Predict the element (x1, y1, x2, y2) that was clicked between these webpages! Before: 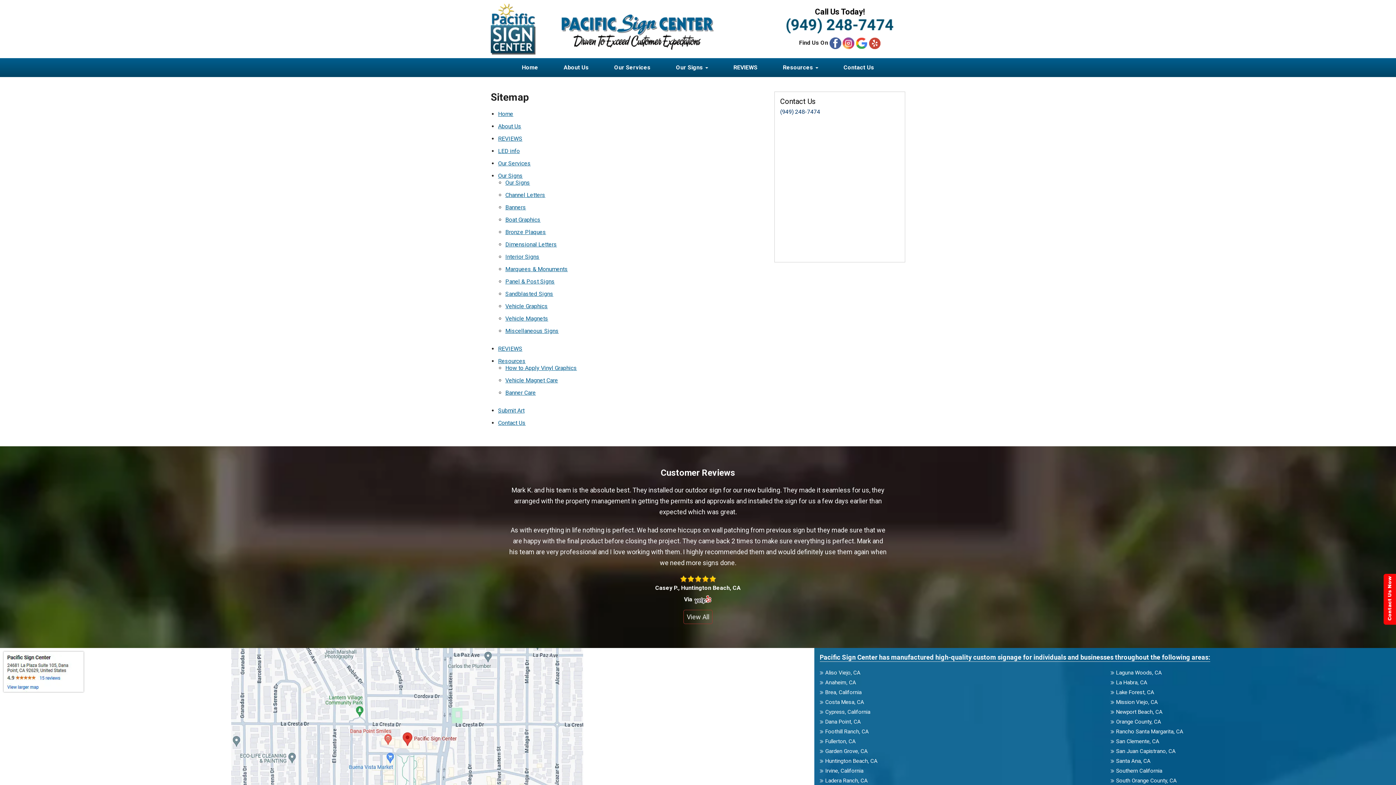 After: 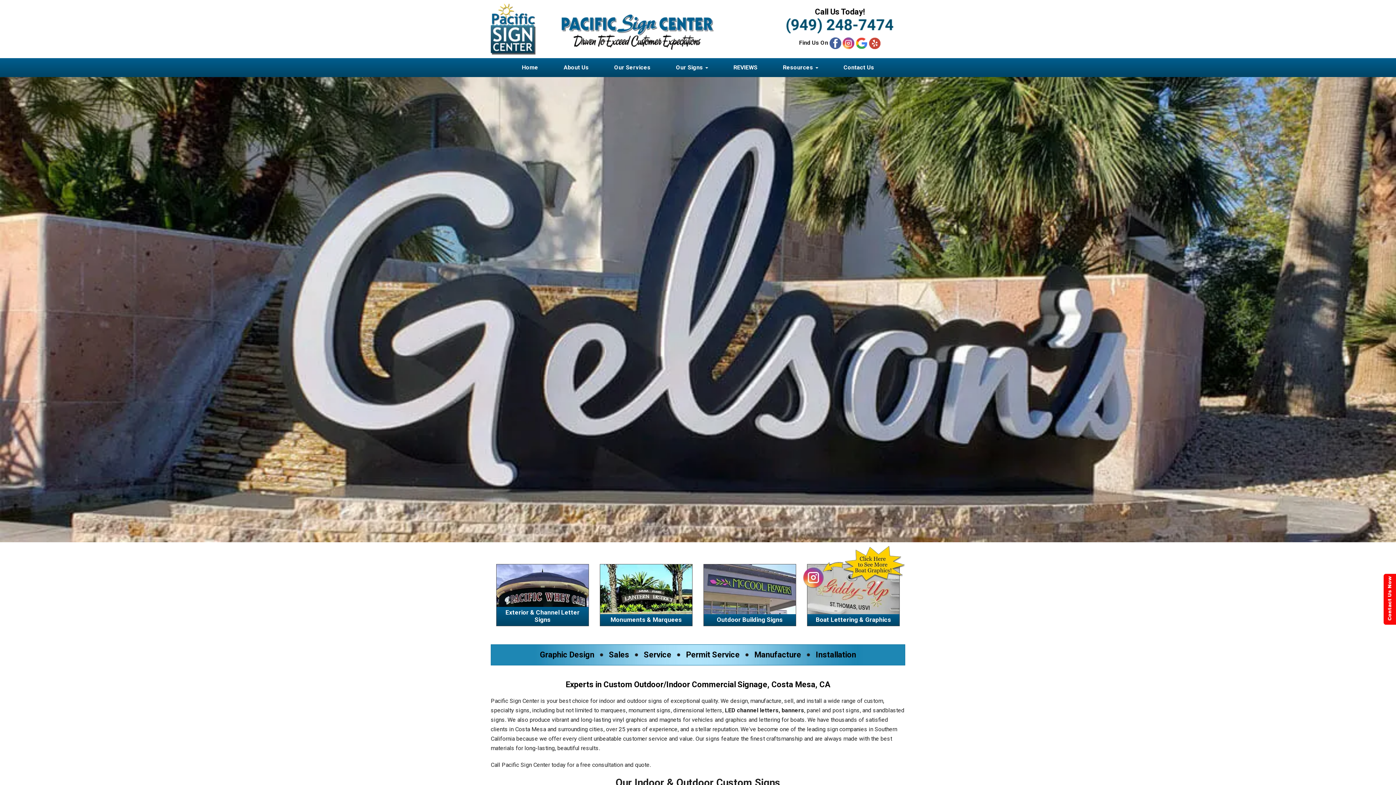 Action: bbox: (820, 699, 864, 705) label: Costa Mesa, CA